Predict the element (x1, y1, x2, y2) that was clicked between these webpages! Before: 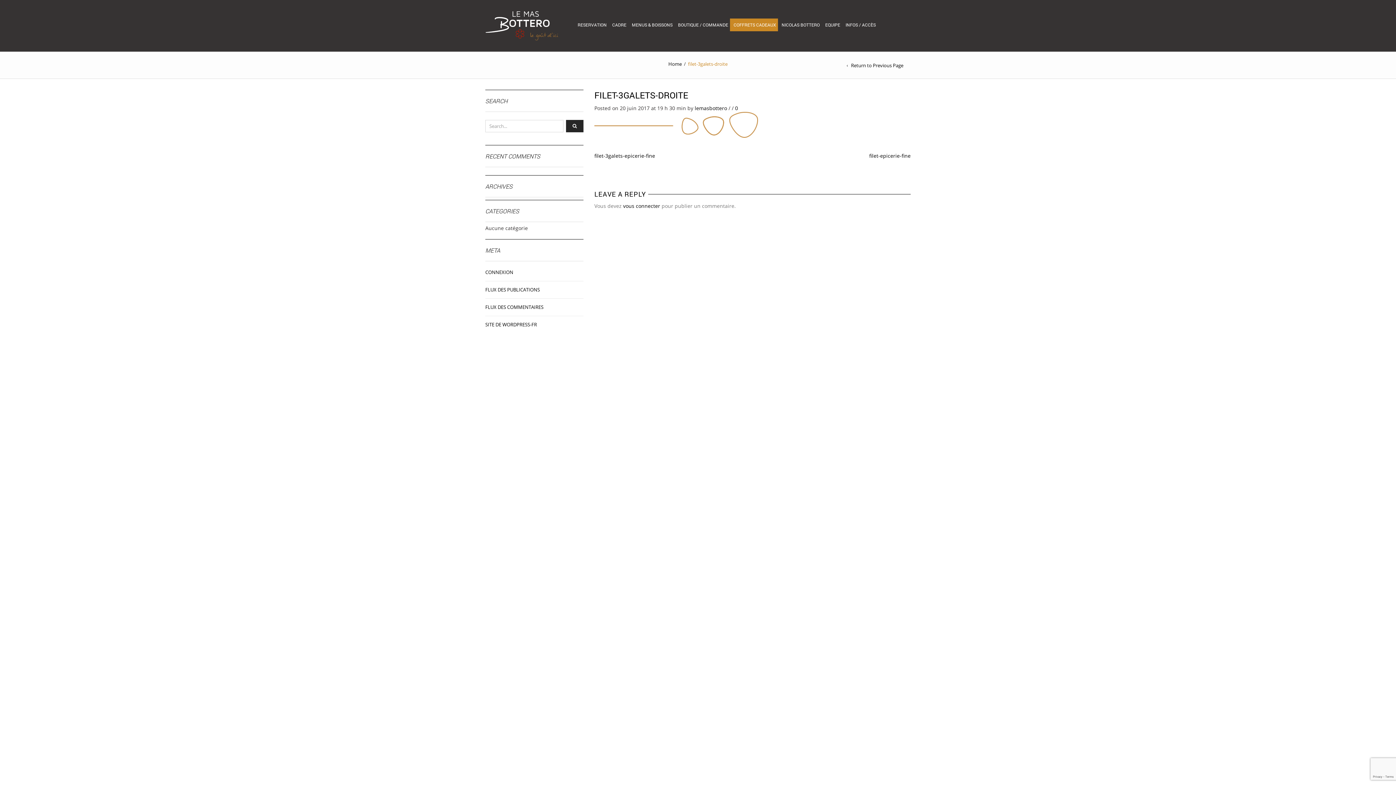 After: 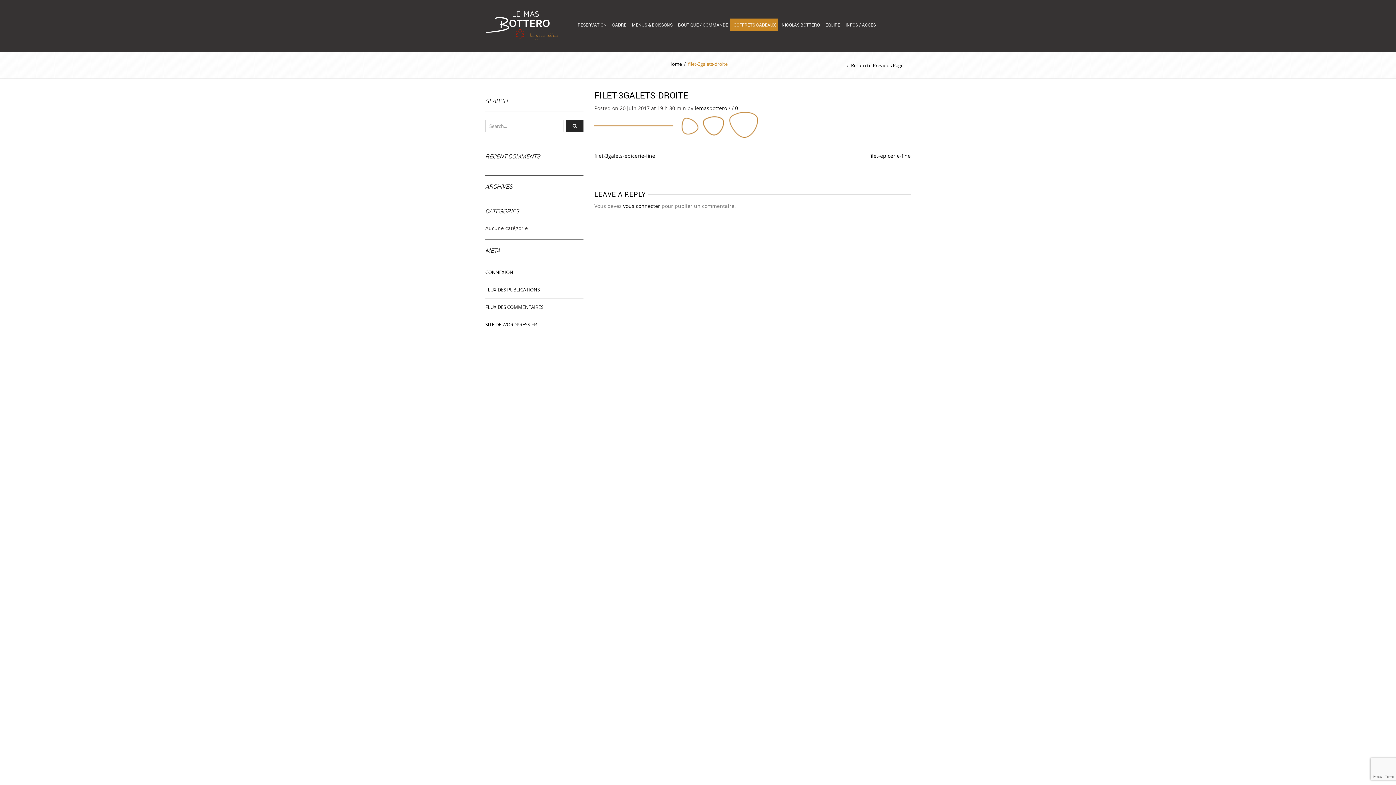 Action: bbox: (594, 89, 688, 101) label: FILET-3GALETS-DROITE